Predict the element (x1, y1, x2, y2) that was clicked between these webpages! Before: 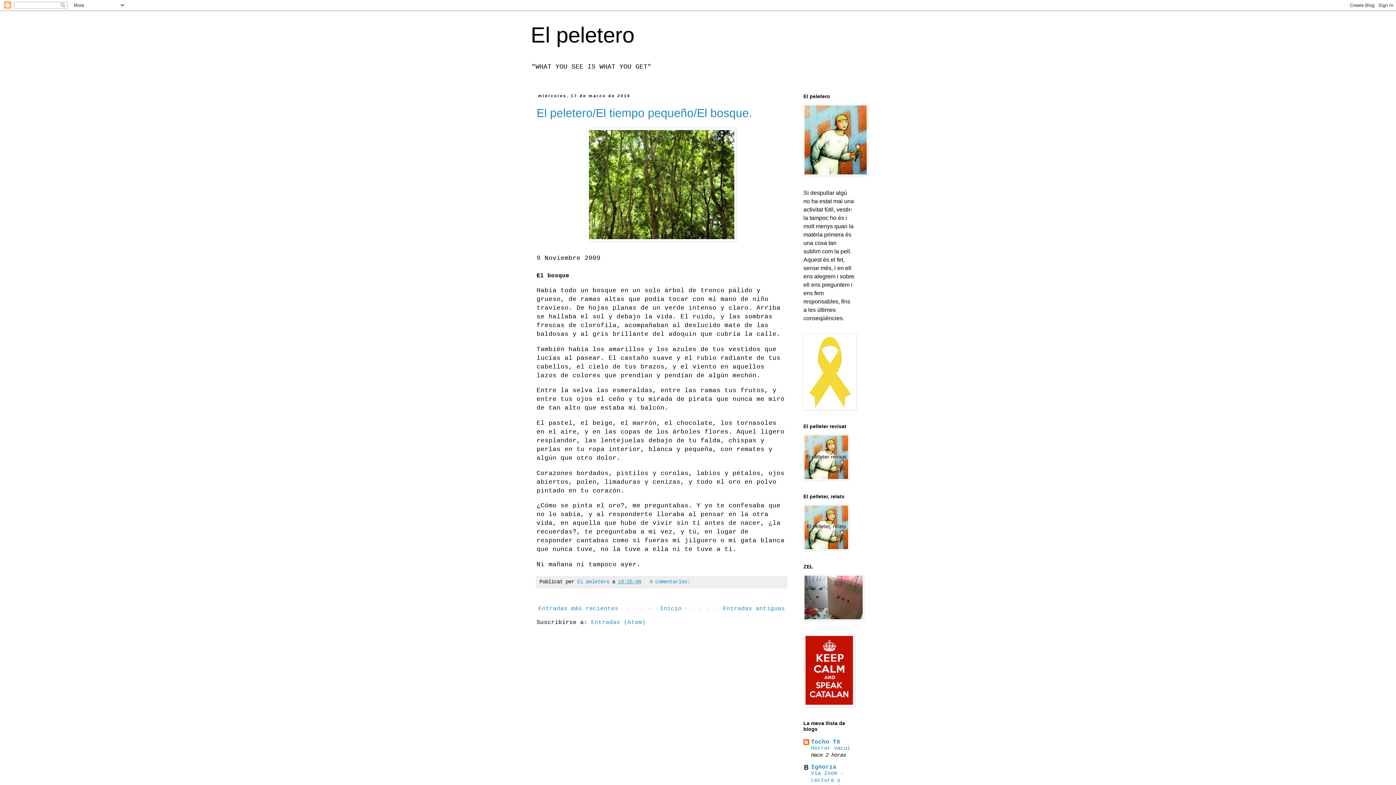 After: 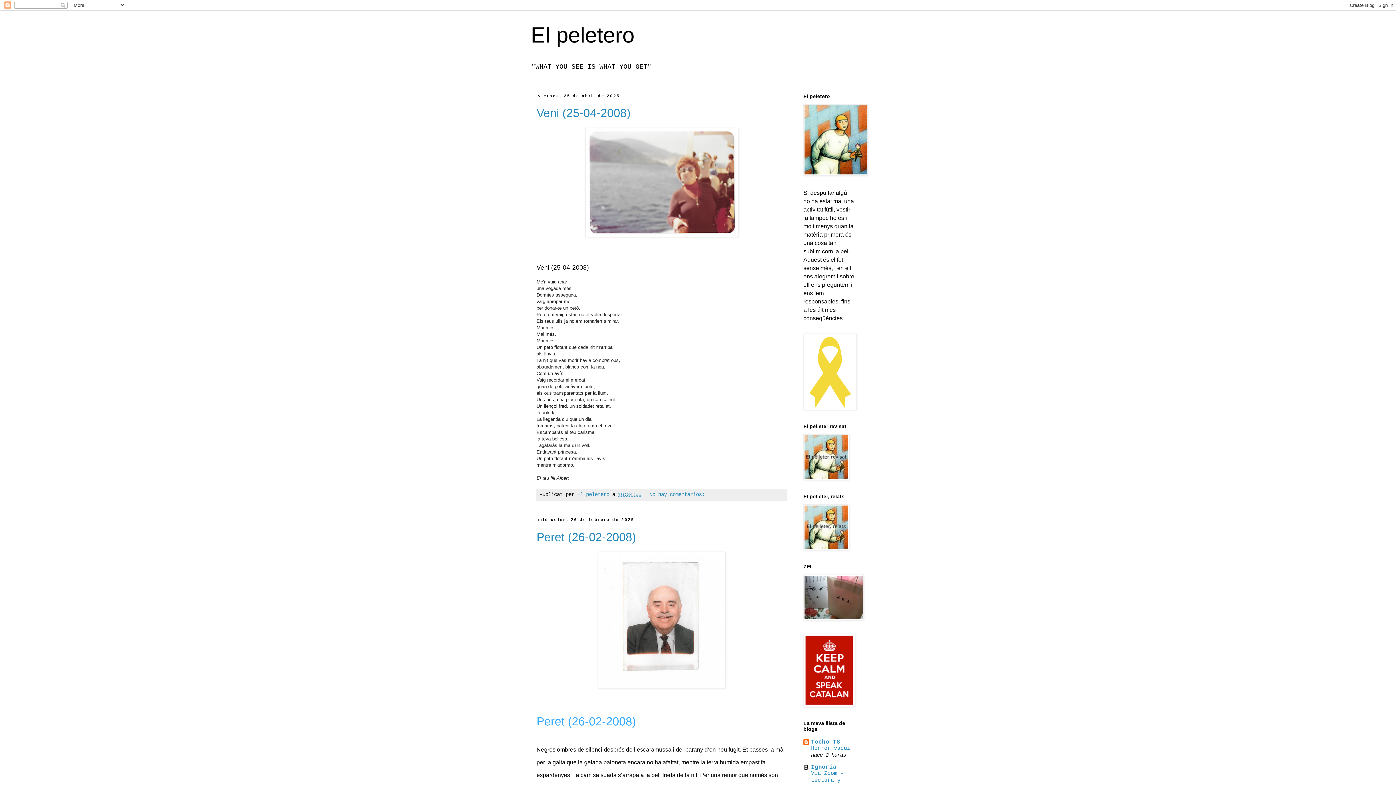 Action: label: El peletero bbox: (530, 22, 634, 47)